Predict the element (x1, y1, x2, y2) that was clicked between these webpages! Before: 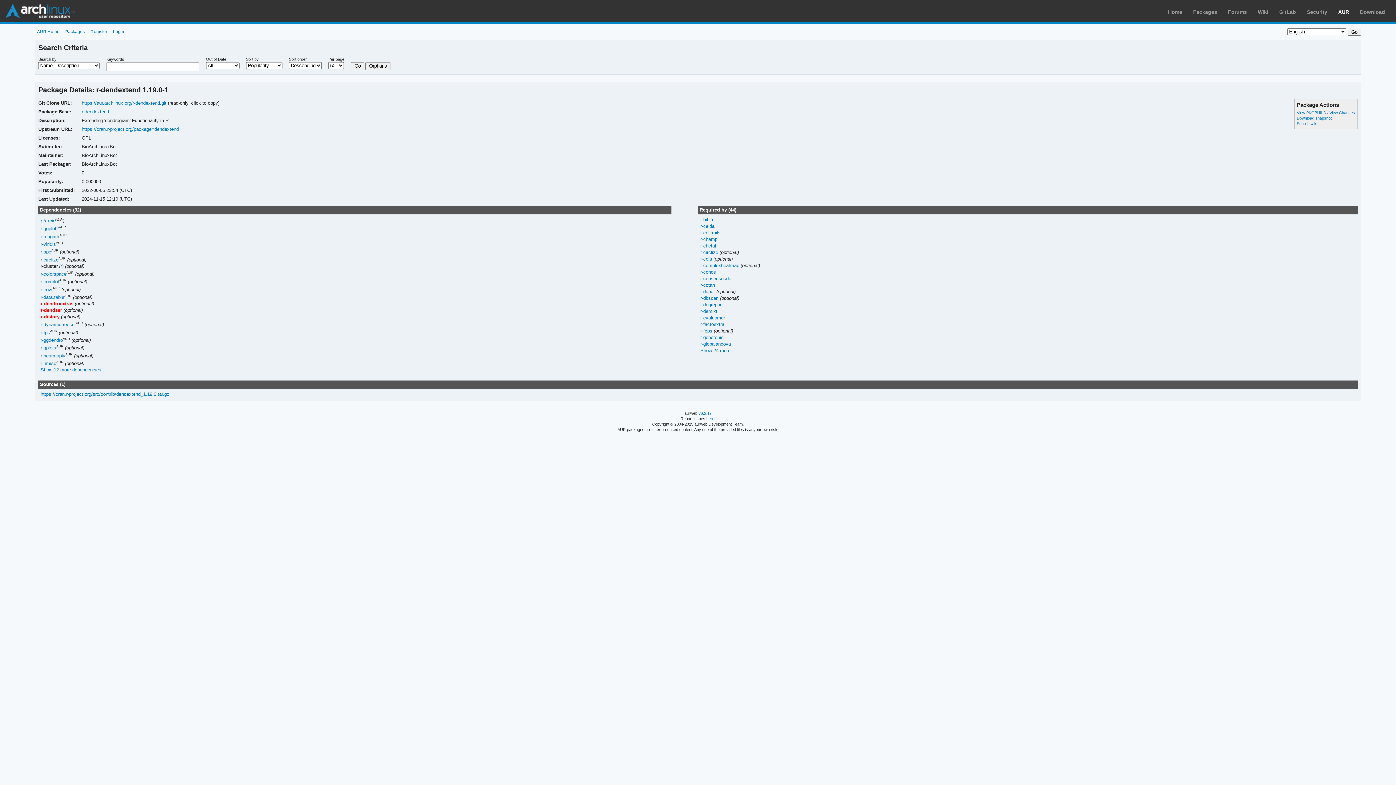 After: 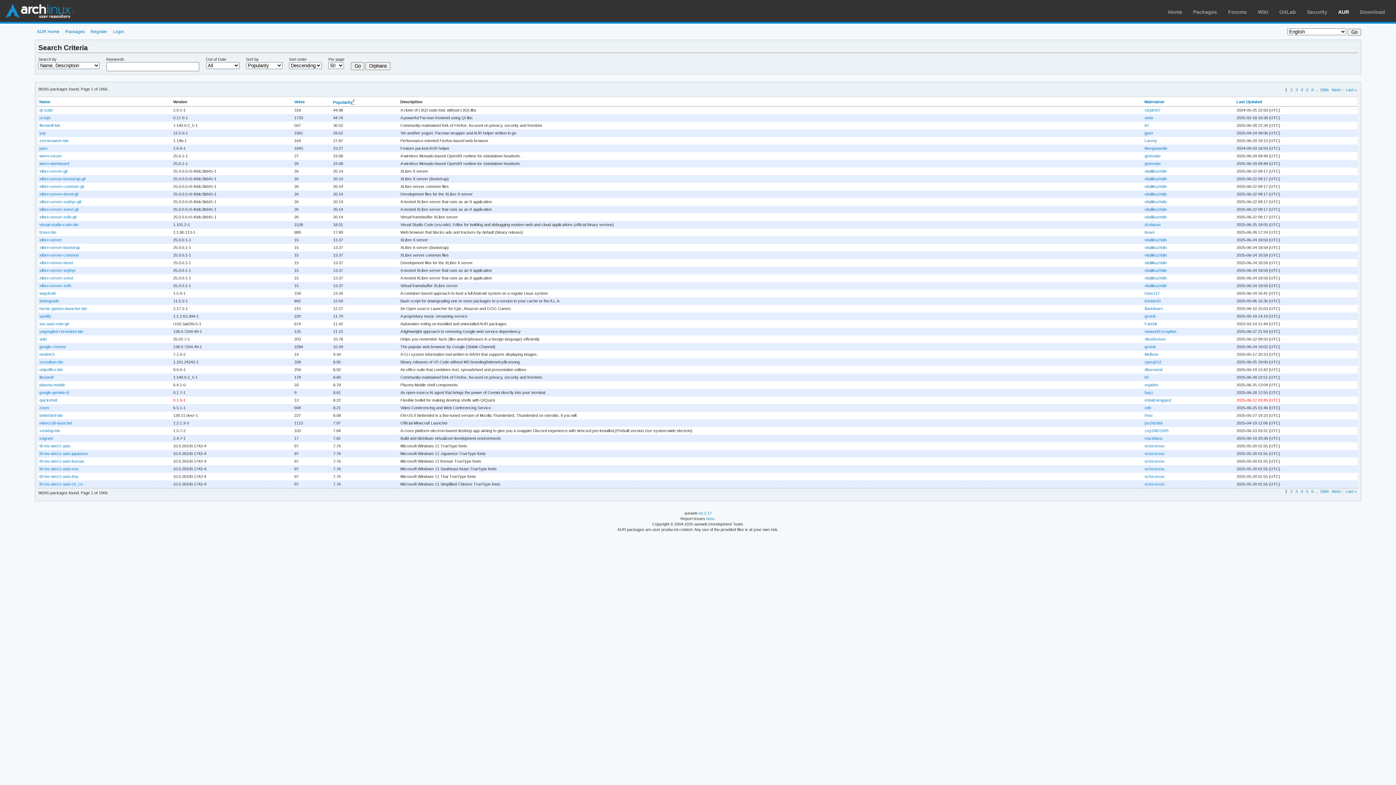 Action: bbox: (63, 29, 87, 33) label: Packages